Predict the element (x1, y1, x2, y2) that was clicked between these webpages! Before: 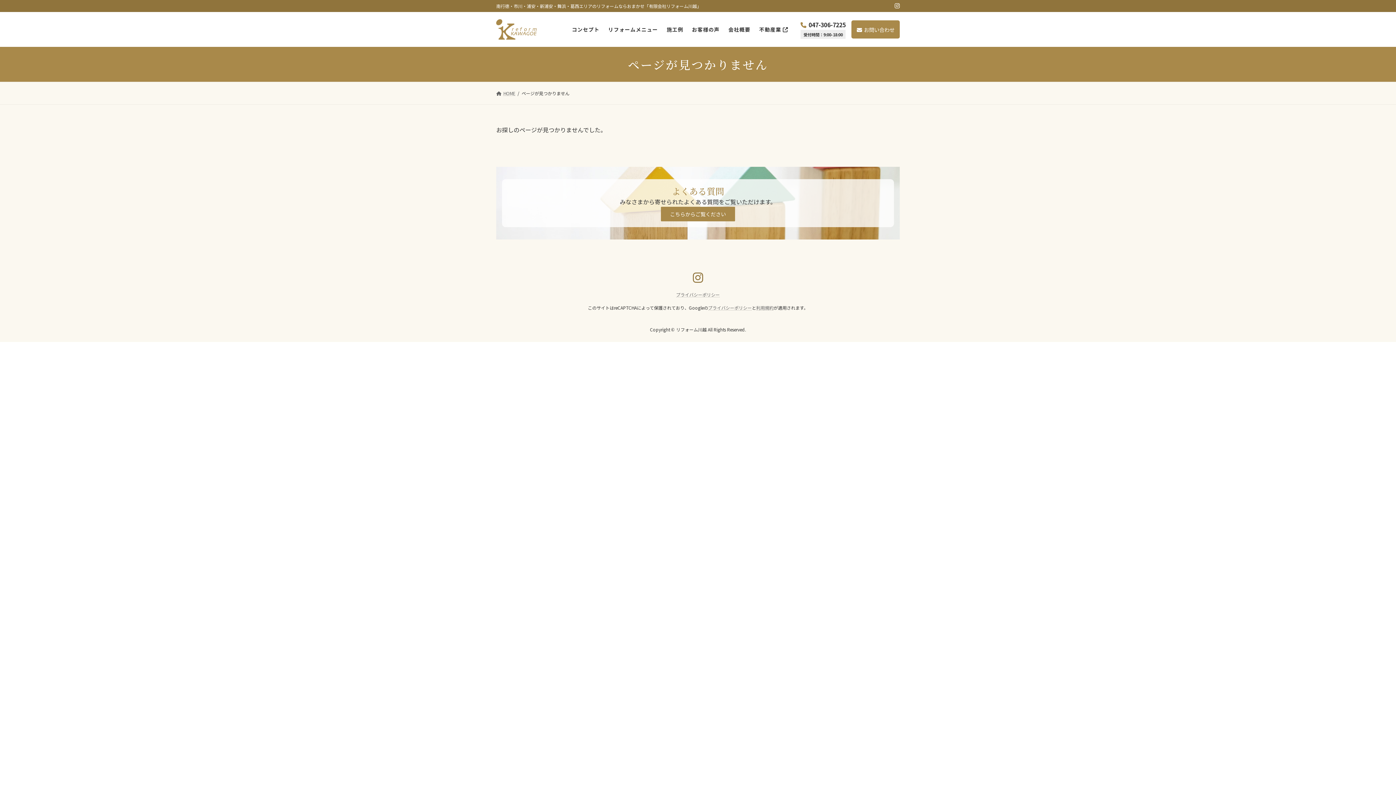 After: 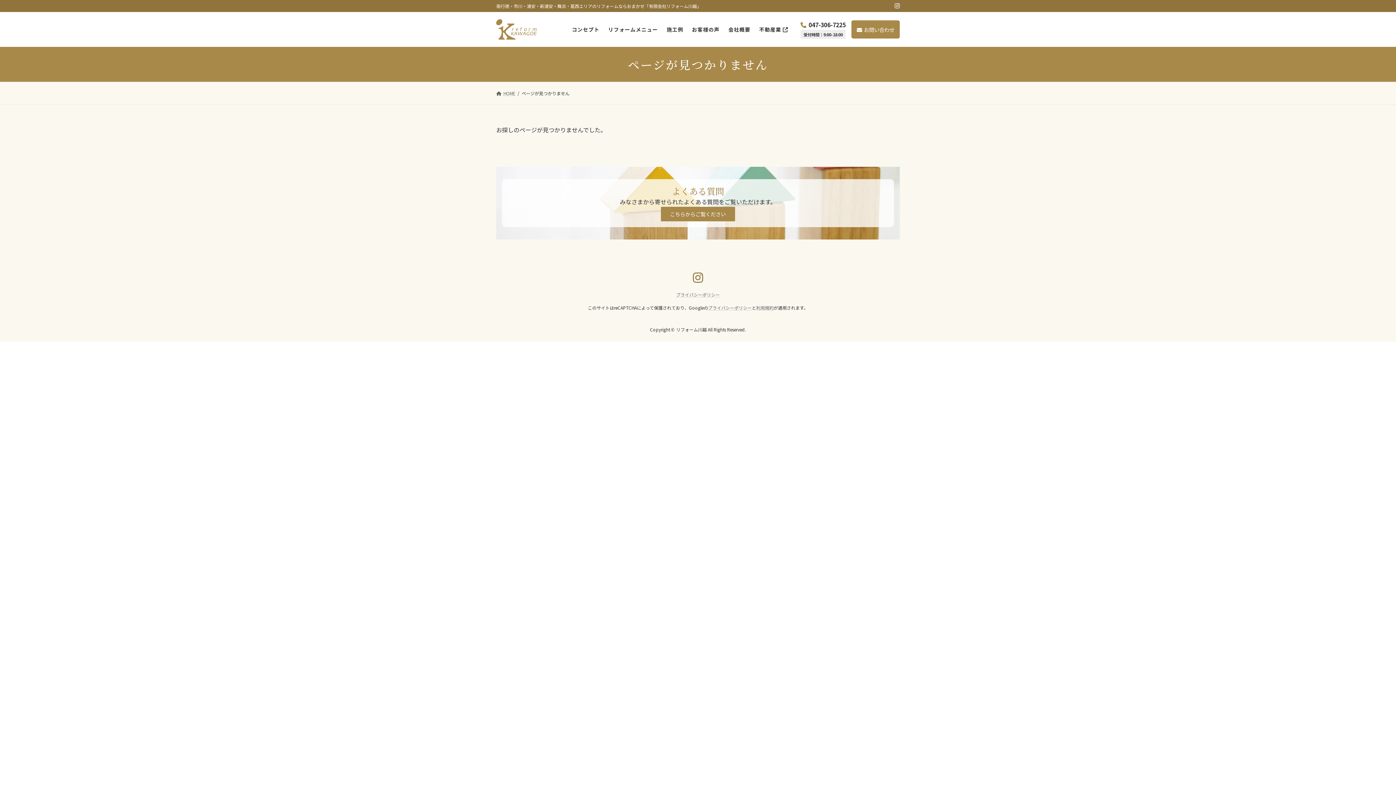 Action: bbox: (693, 268, 703, 285)